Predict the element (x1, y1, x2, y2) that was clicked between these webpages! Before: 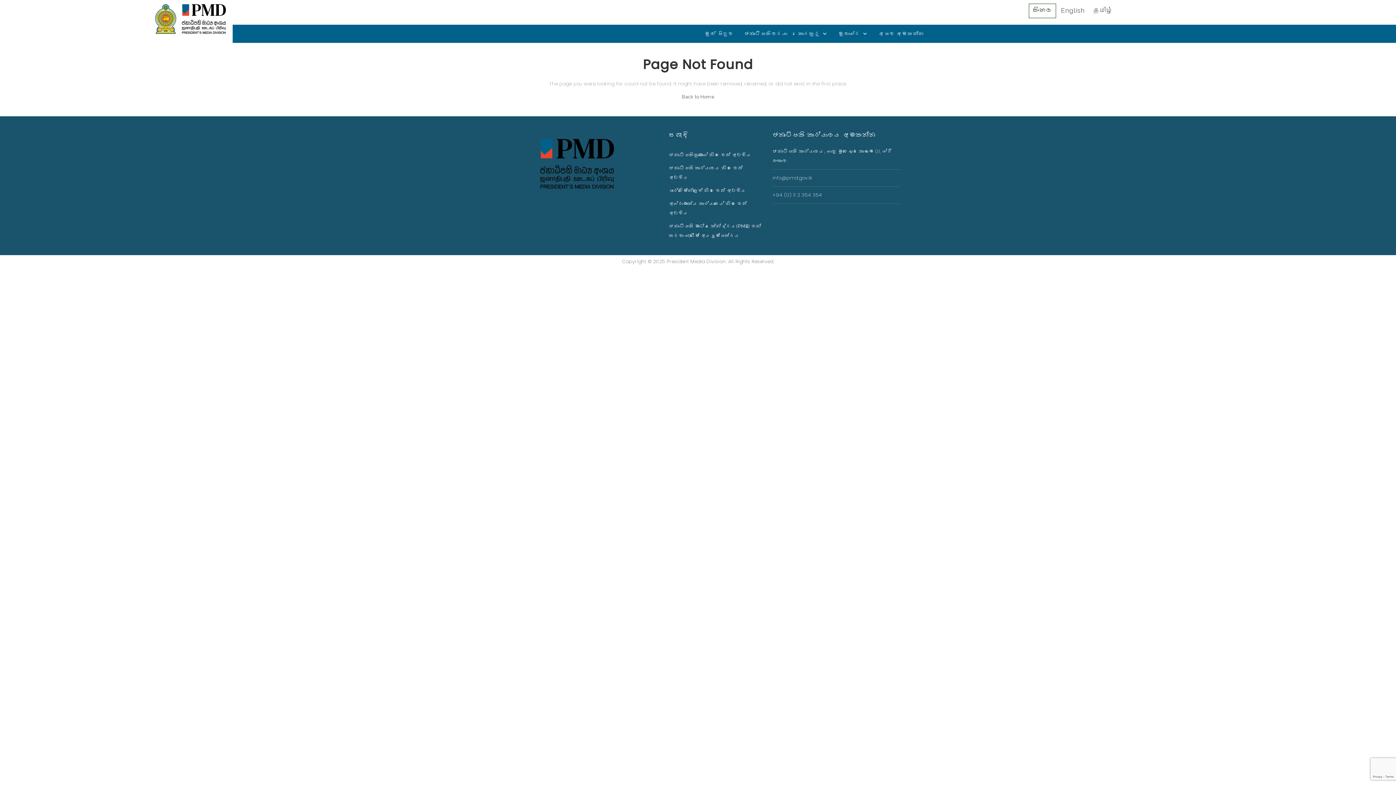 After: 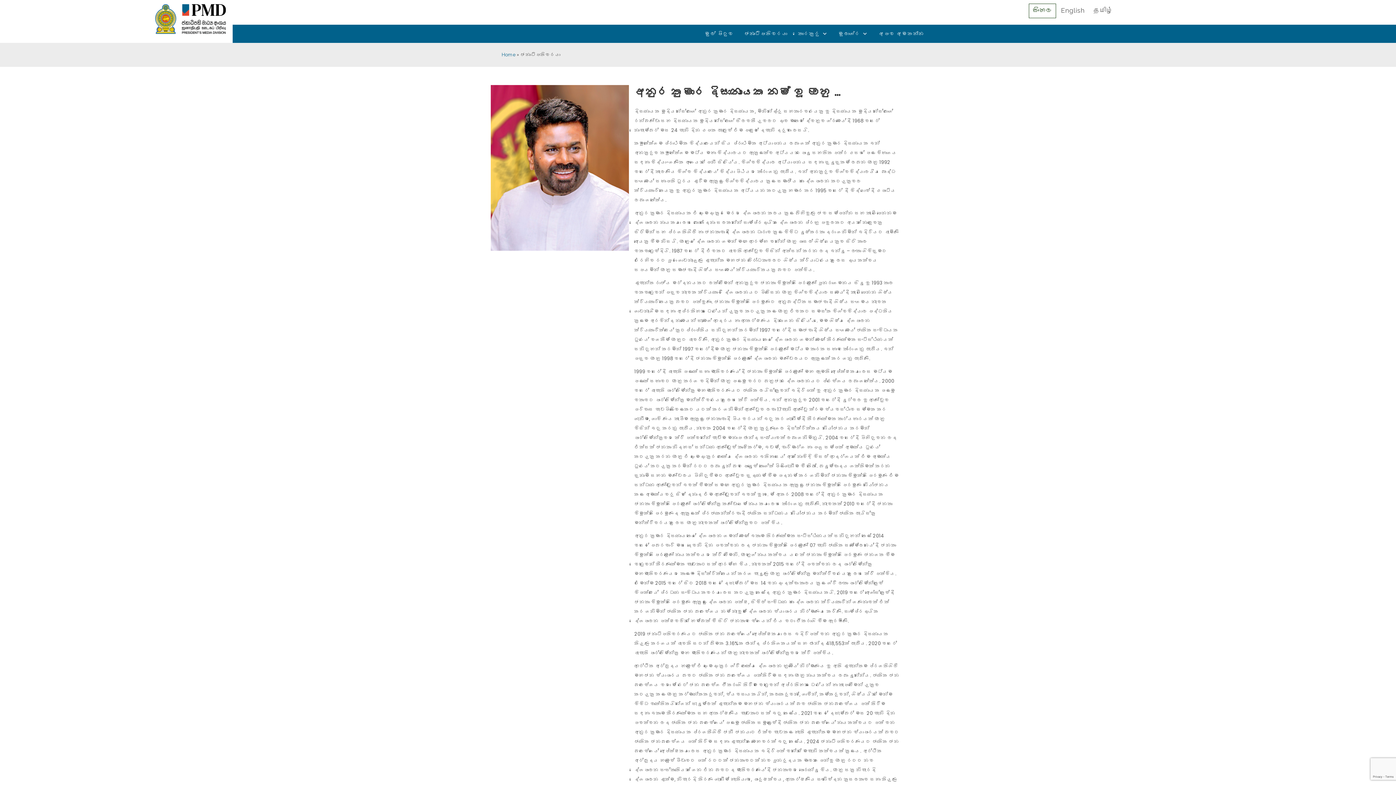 Action: bbox: (739, 24, 792, 42) label: ජනාධිපතිවරයා